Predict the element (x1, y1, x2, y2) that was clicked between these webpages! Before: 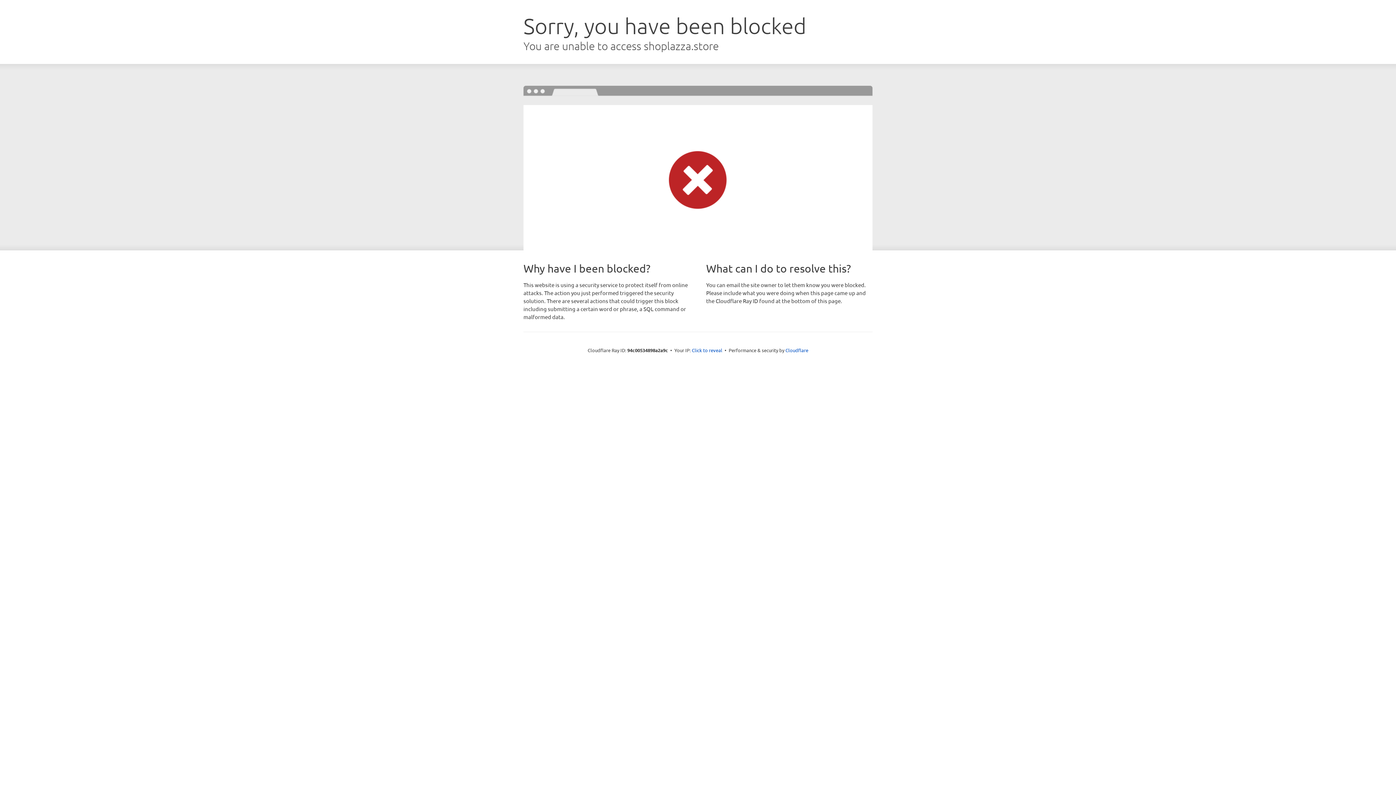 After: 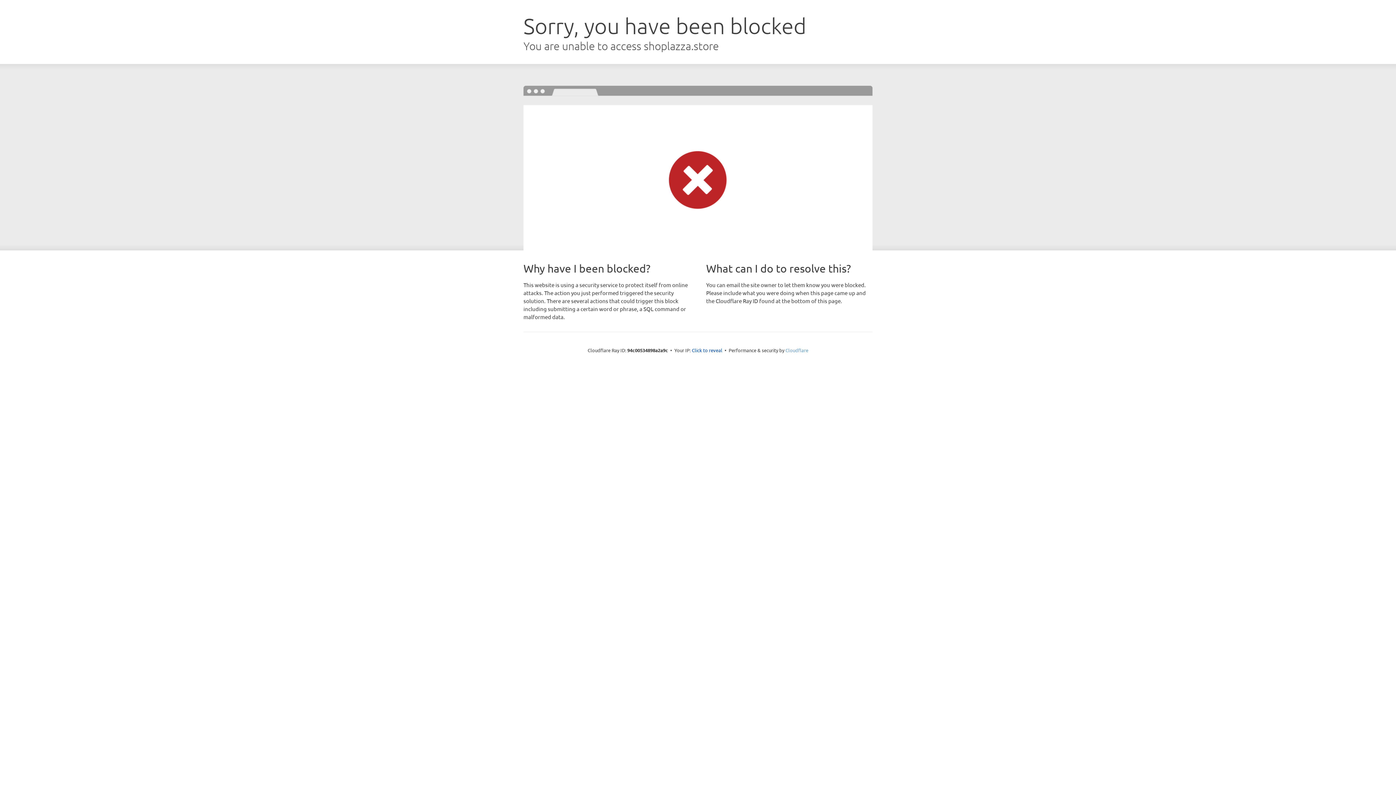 Action: bbox: (785, 347, 808, 353) label: Cloudflare